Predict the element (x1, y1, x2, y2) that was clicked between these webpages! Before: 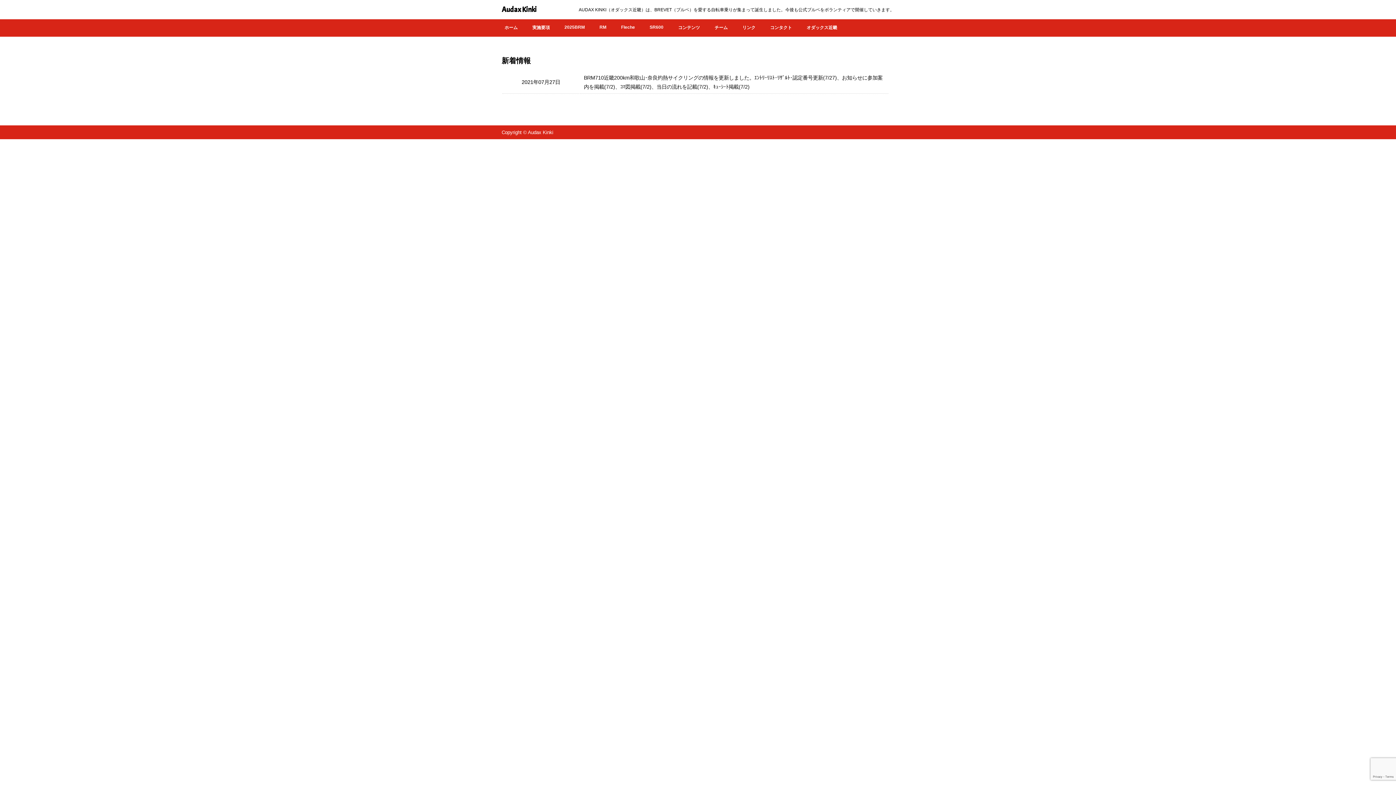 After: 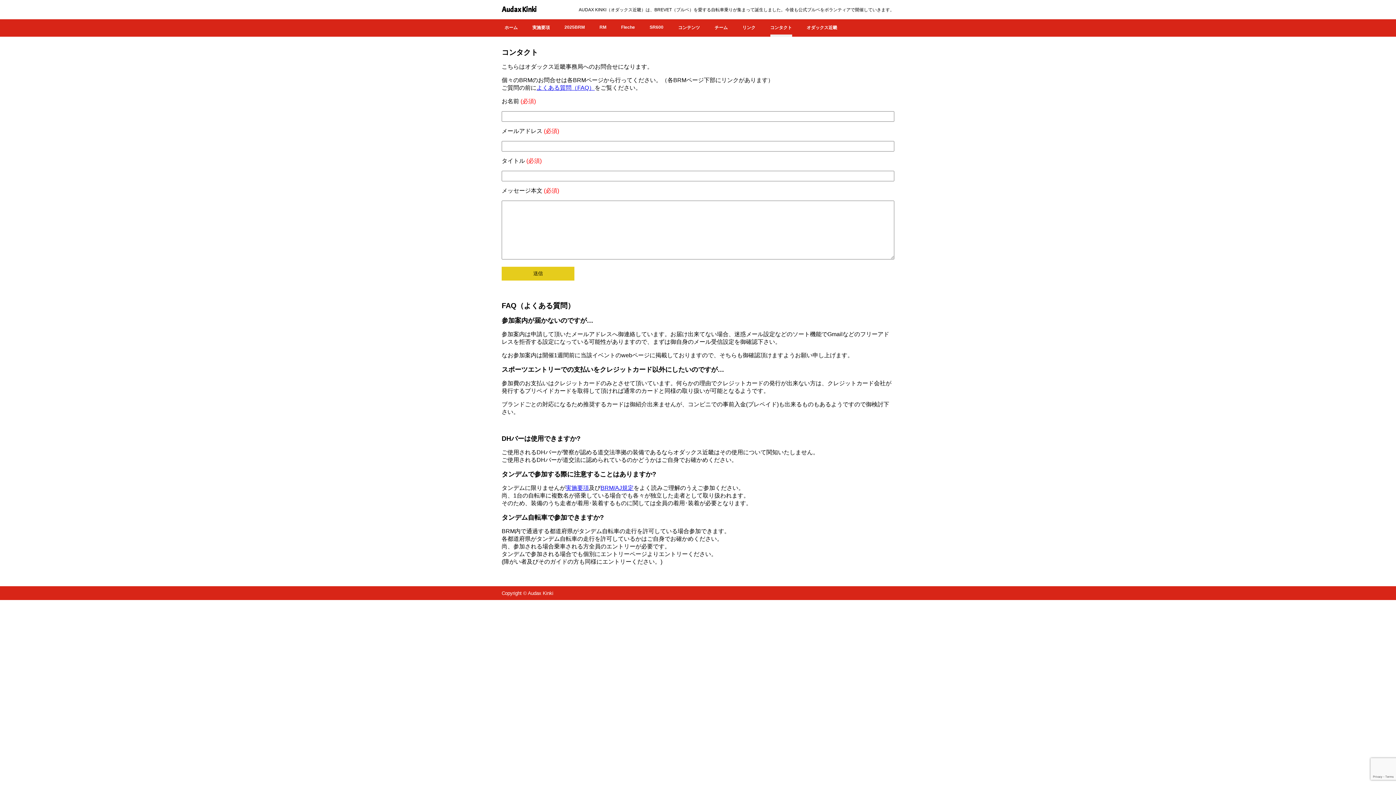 Action: label: コンタクト bbox: (770, 19, 792, 36)